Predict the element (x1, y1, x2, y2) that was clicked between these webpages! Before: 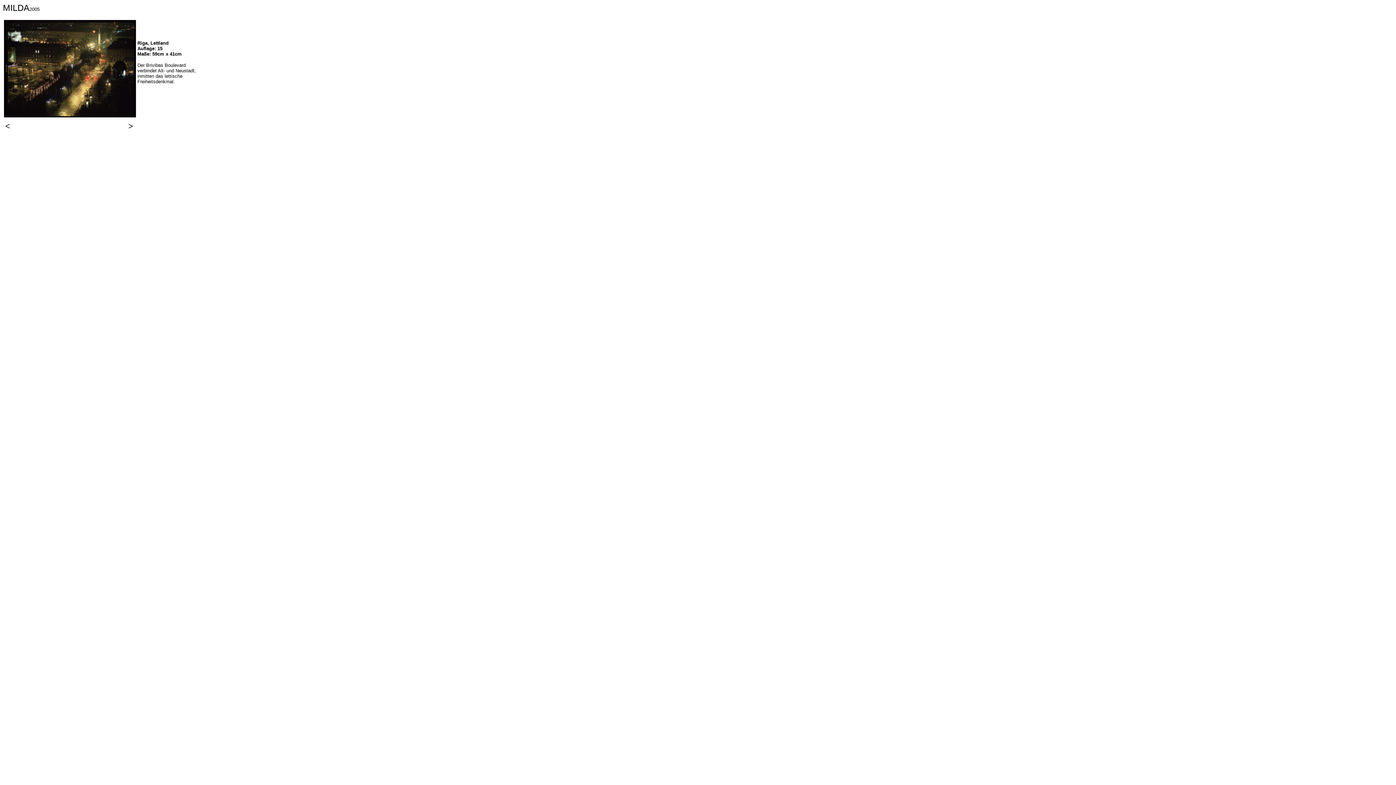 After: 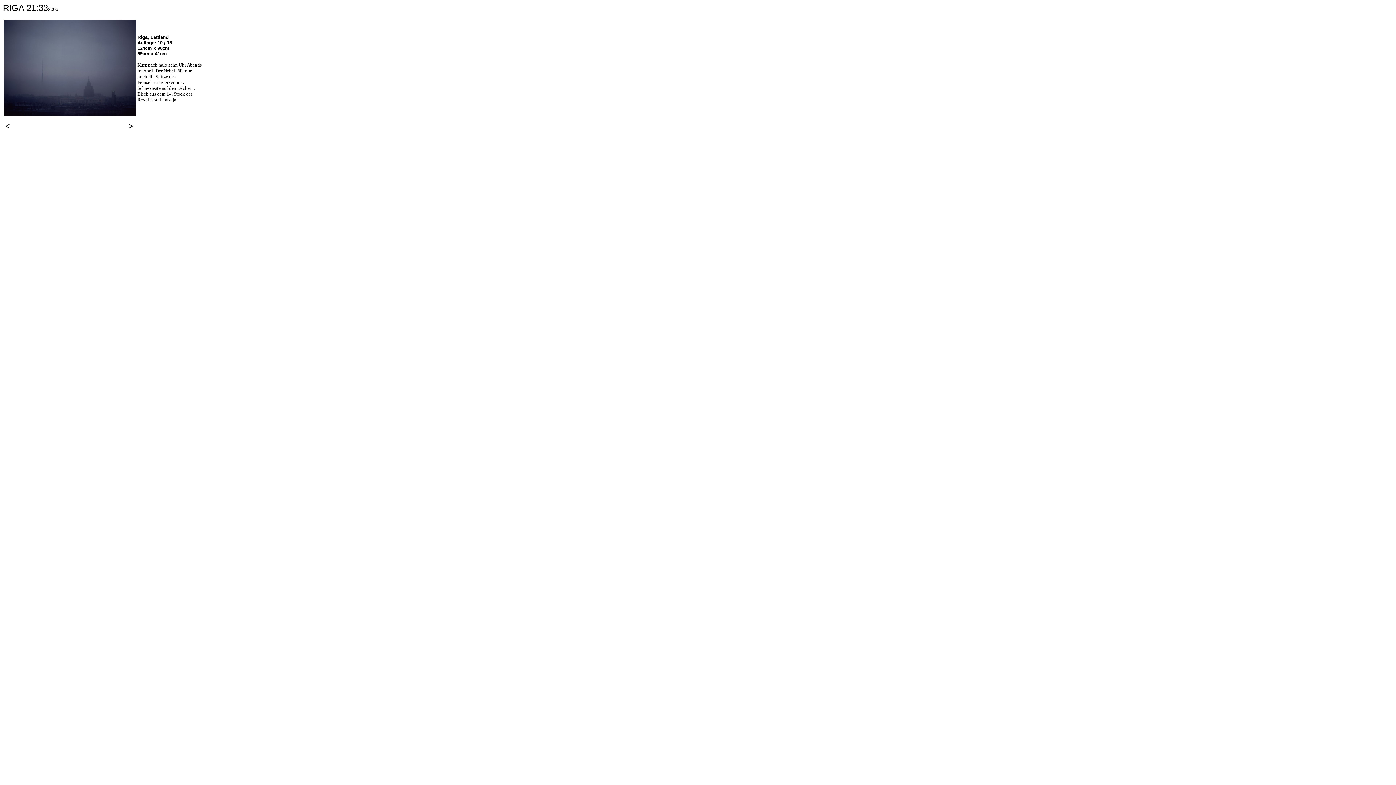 Action: bbox: (5, 121, 10, 130) label: <